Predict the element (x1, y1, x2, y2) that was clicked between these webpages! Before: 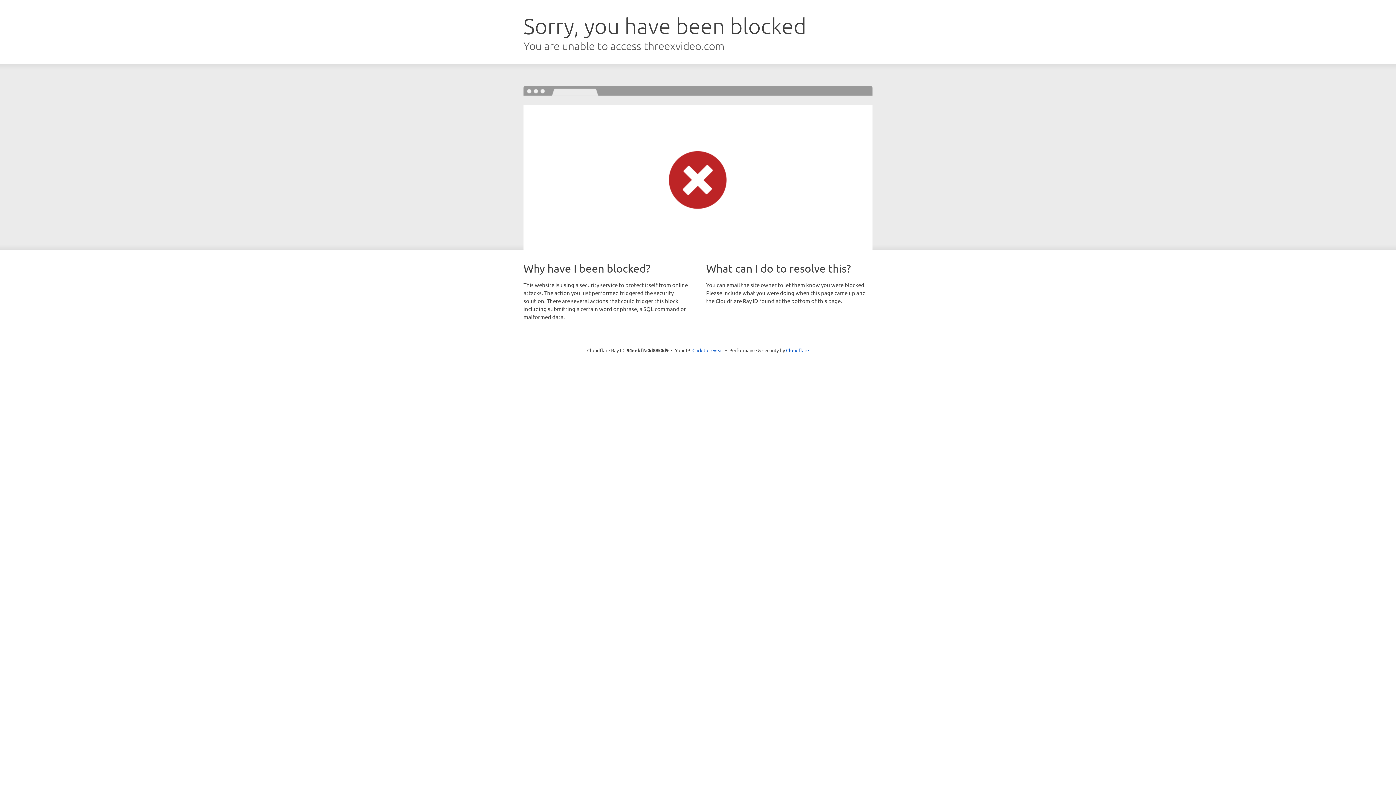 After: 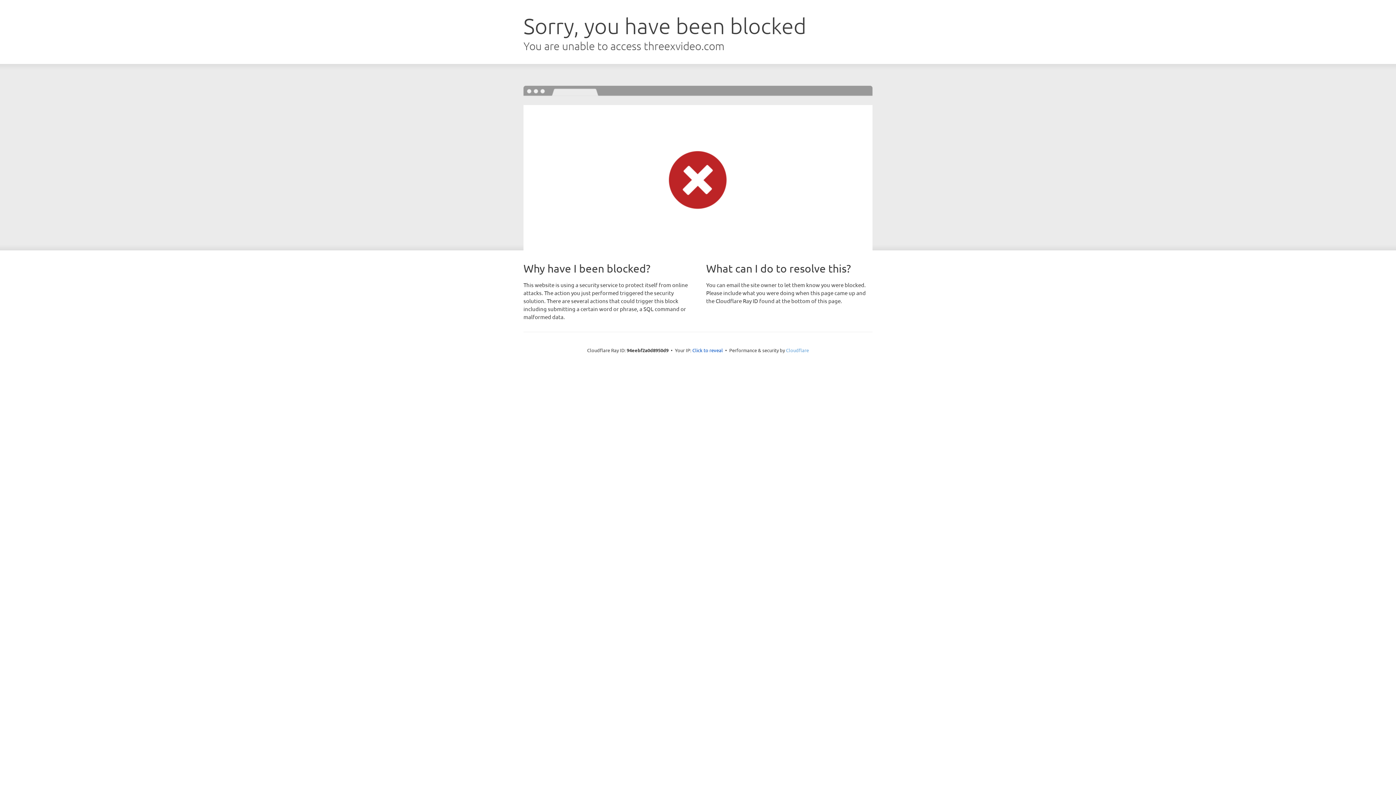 Action: label: Cloudflare bbox: (786, 347, 809, 353)